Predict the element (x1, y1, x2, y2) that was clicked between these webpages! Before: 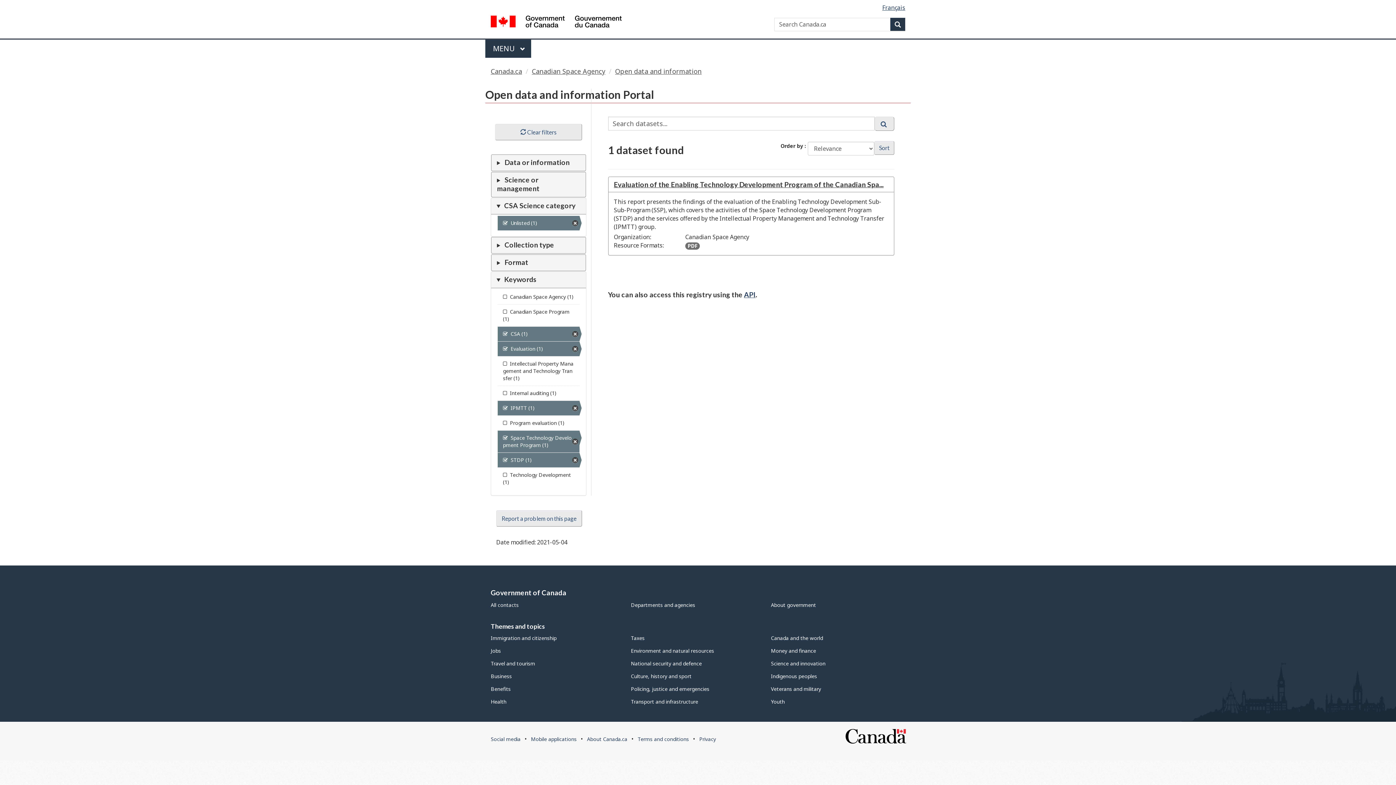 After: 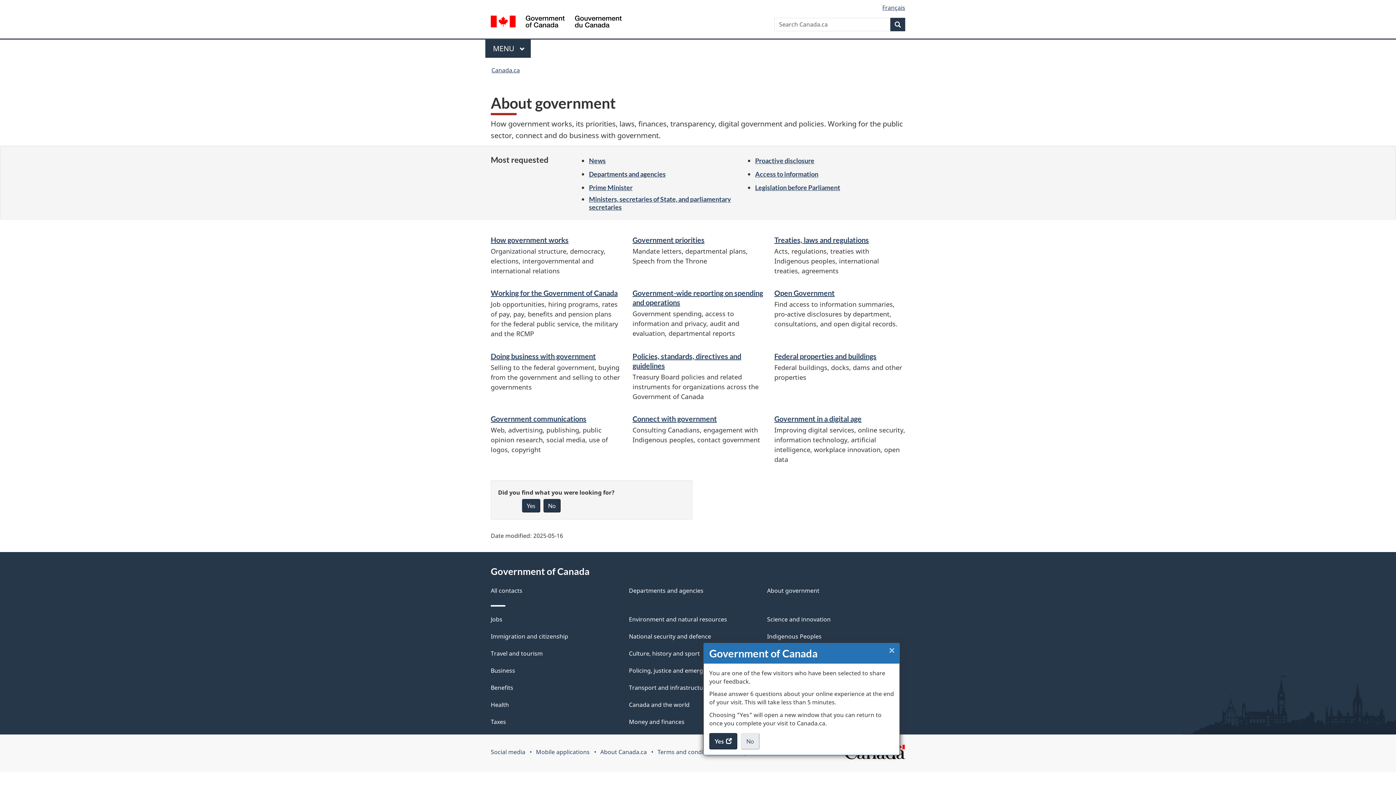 Action: bbox: (771, 601, 816, 608) label: About government